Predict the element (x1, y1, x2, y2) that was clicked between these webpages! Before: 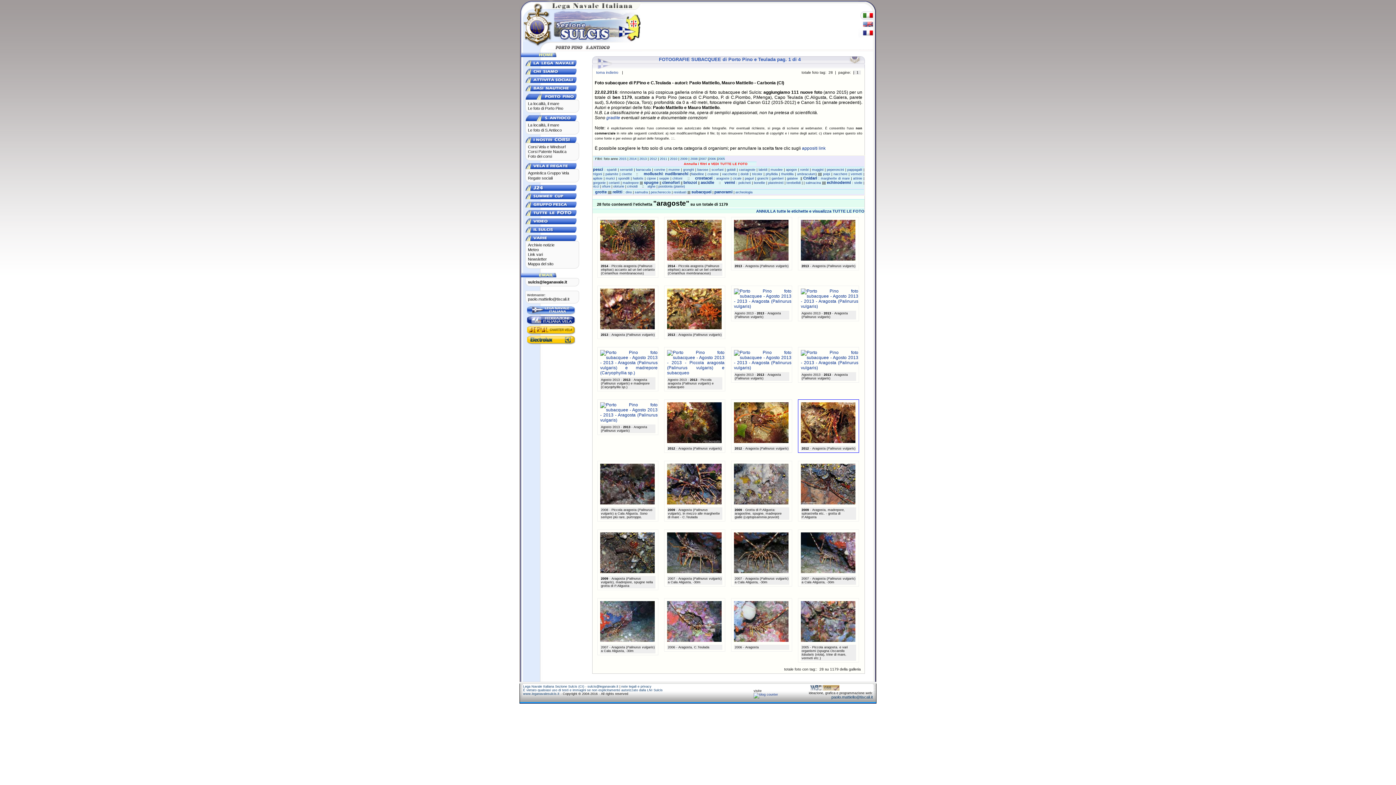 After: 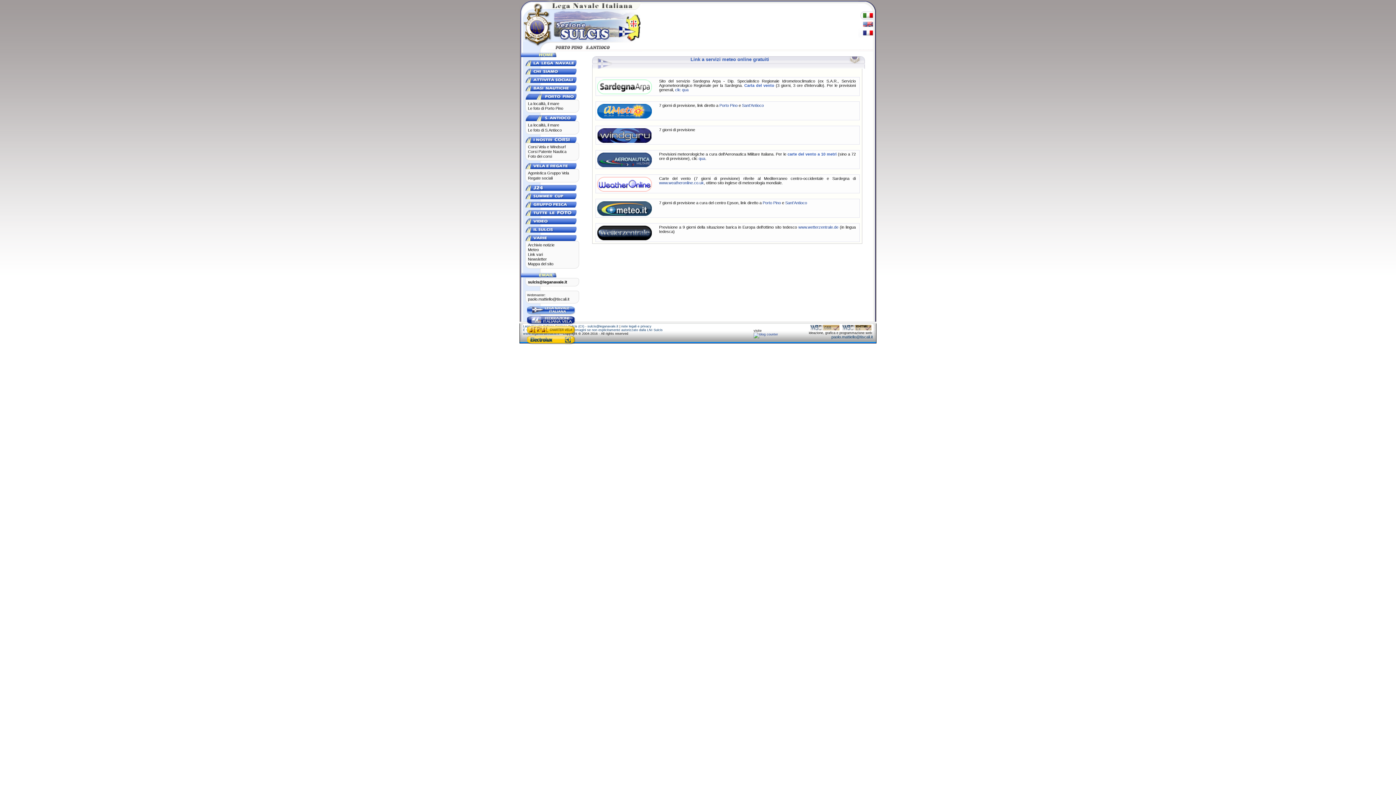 Action: label: Meteo bbox: (527, 247, 577, 252)